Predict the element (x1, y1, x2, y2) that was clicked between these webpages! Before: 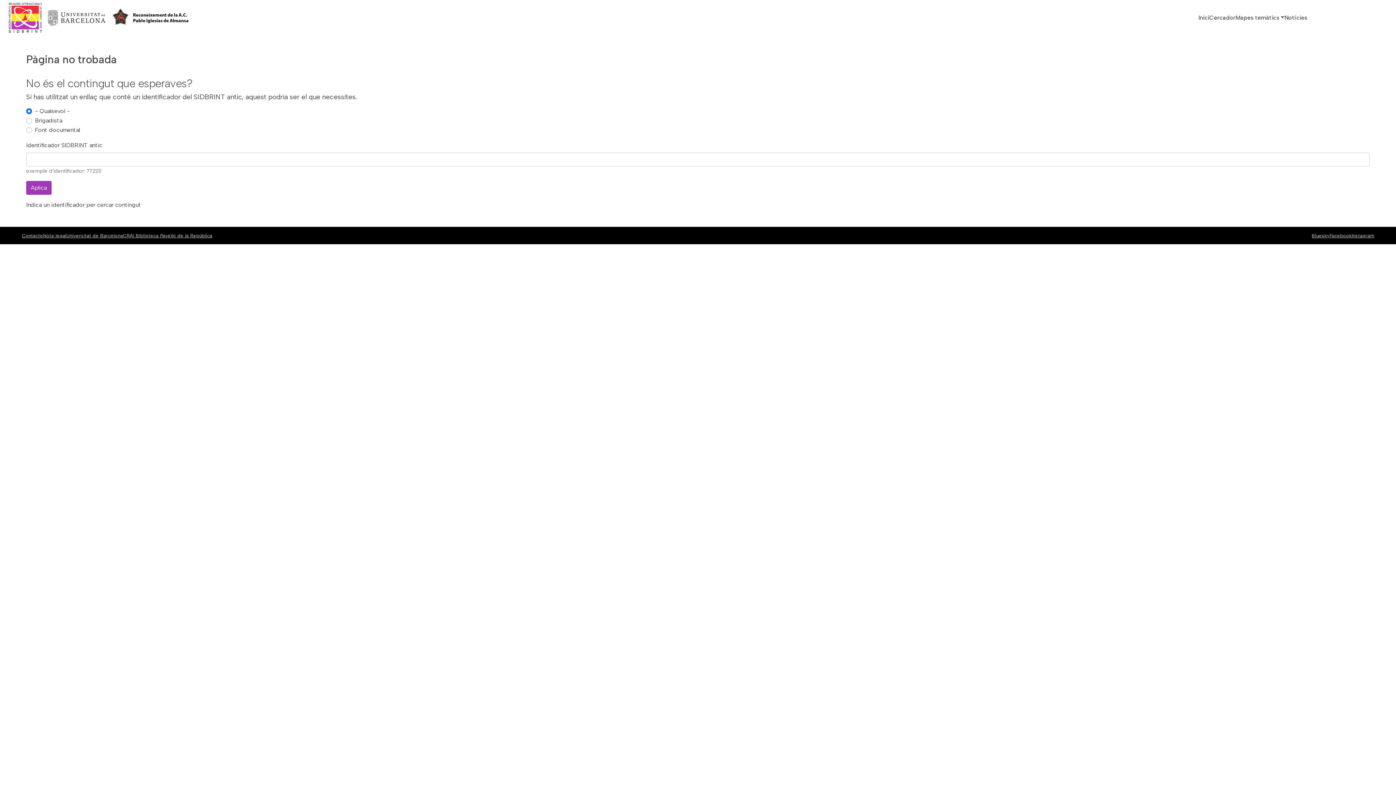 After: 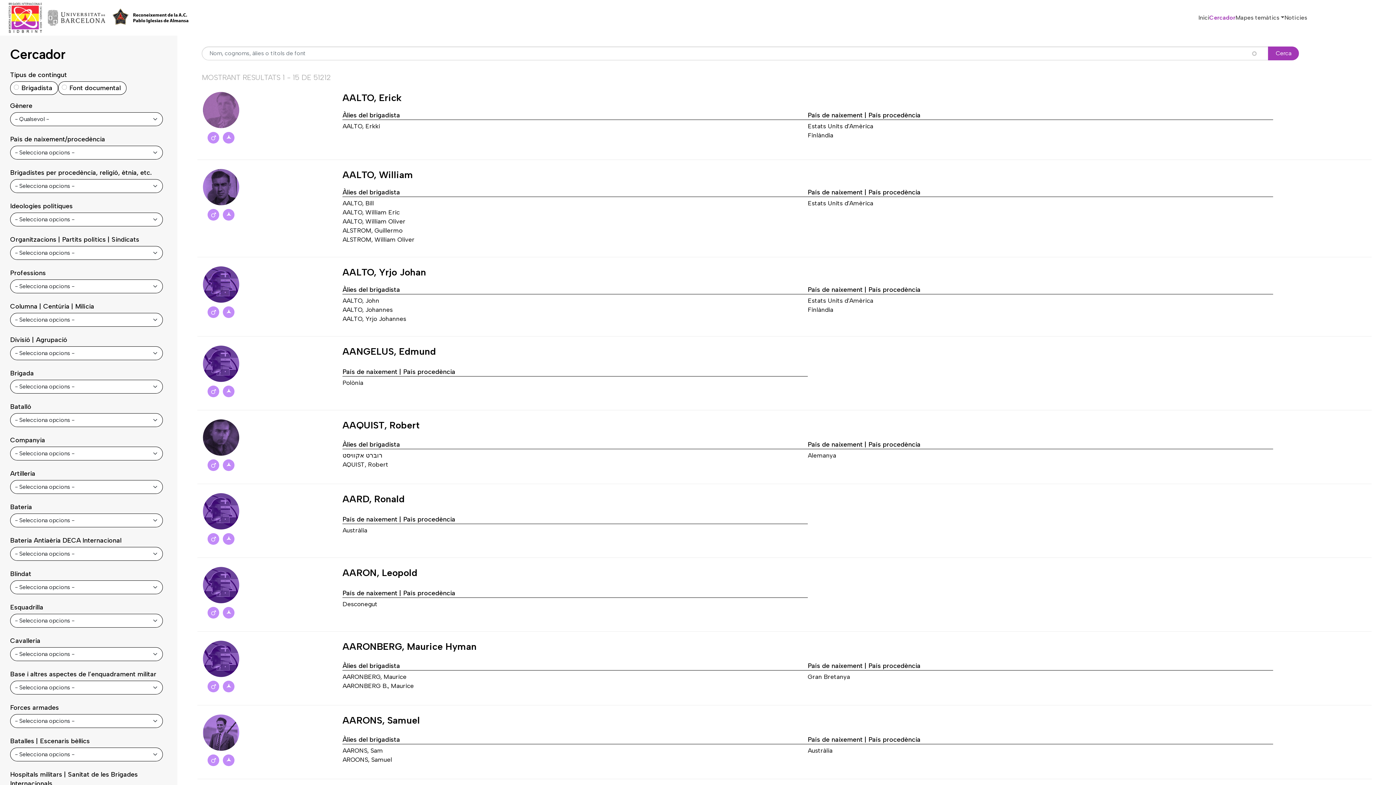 Action: bbox: (1209, 10, 1235, 25) label: Cercador